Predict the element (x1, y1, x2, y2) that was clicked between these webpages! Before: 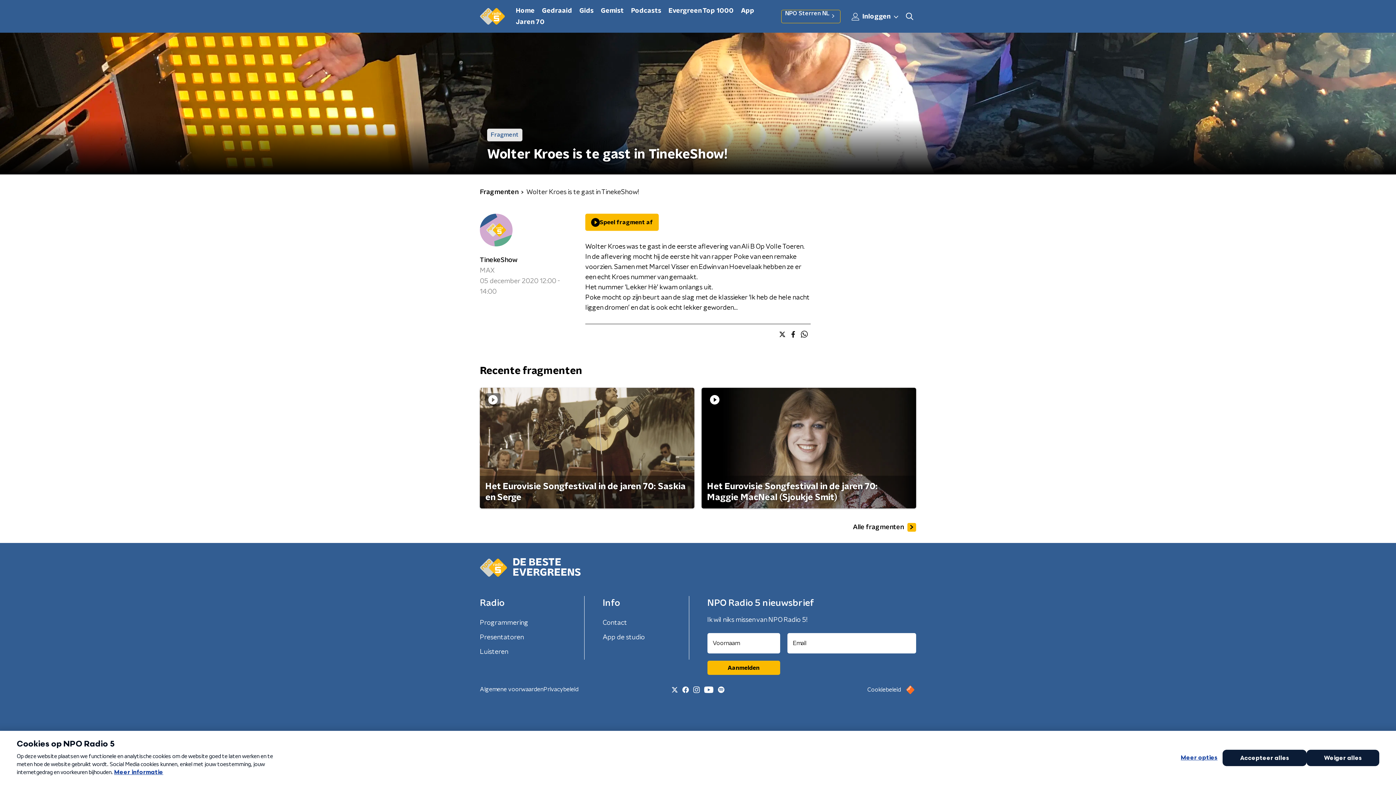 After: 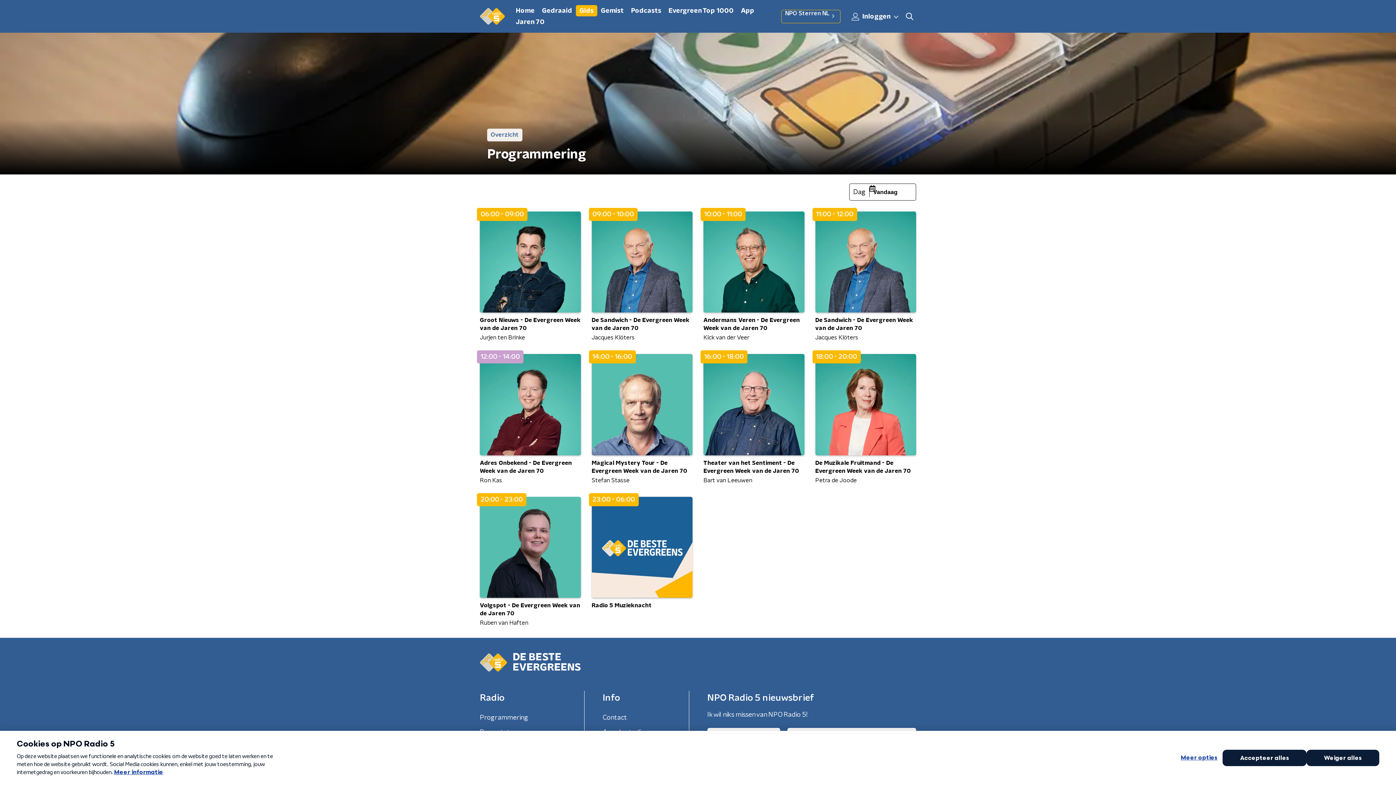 Action: bbox: (576, 5, 597, 16) label: Gids